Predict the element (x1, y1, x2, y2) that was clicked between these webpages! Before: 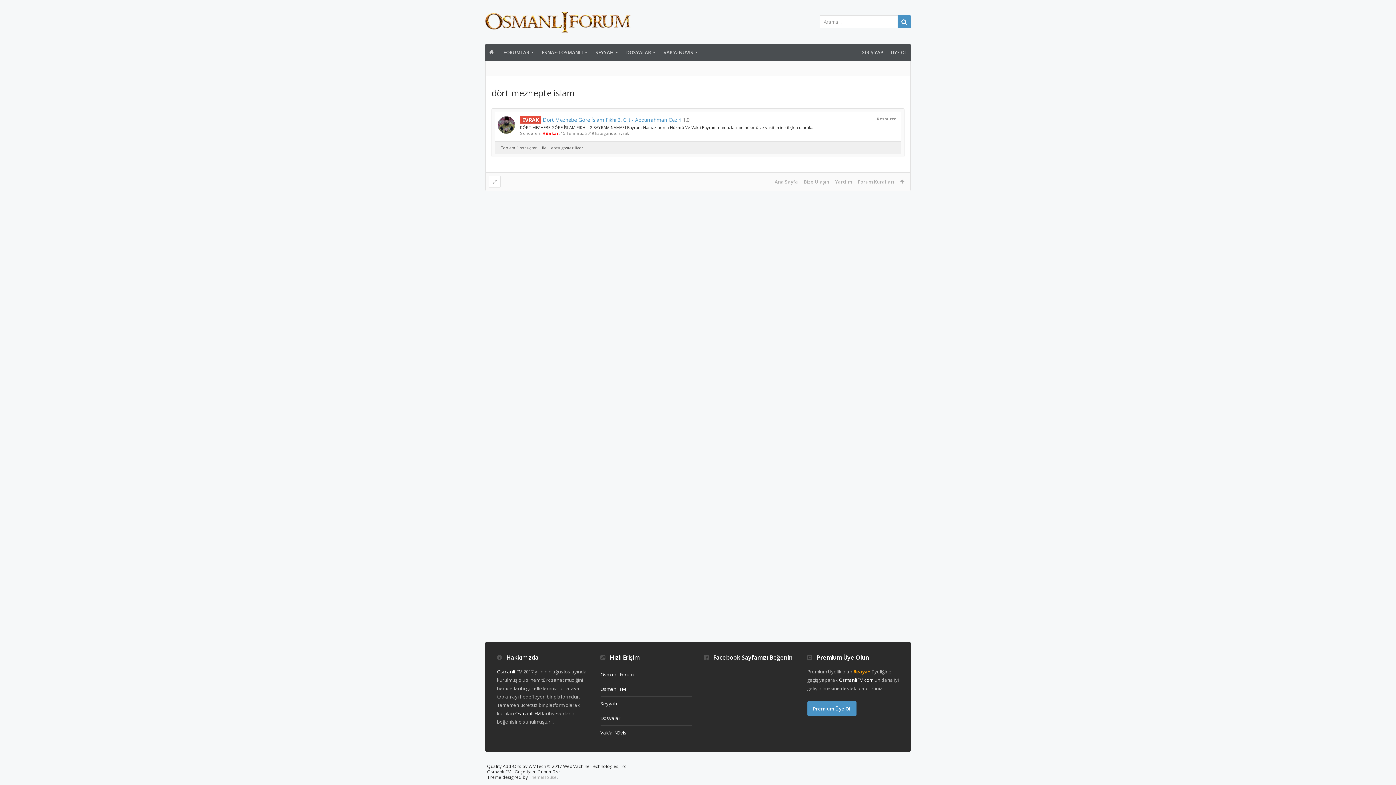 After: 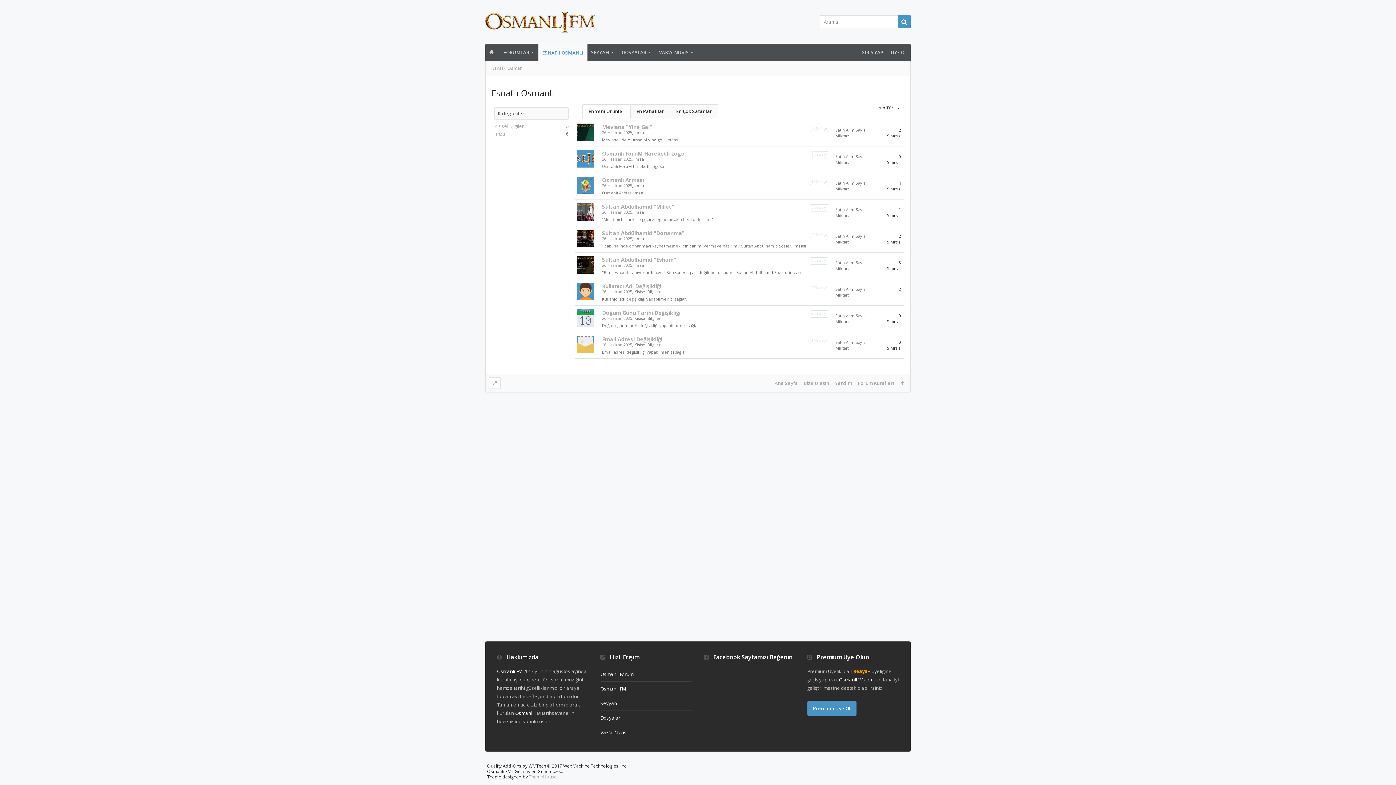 Action: label: ESNAF-I OSMANLI bbox: (538, 43, 592, 61)